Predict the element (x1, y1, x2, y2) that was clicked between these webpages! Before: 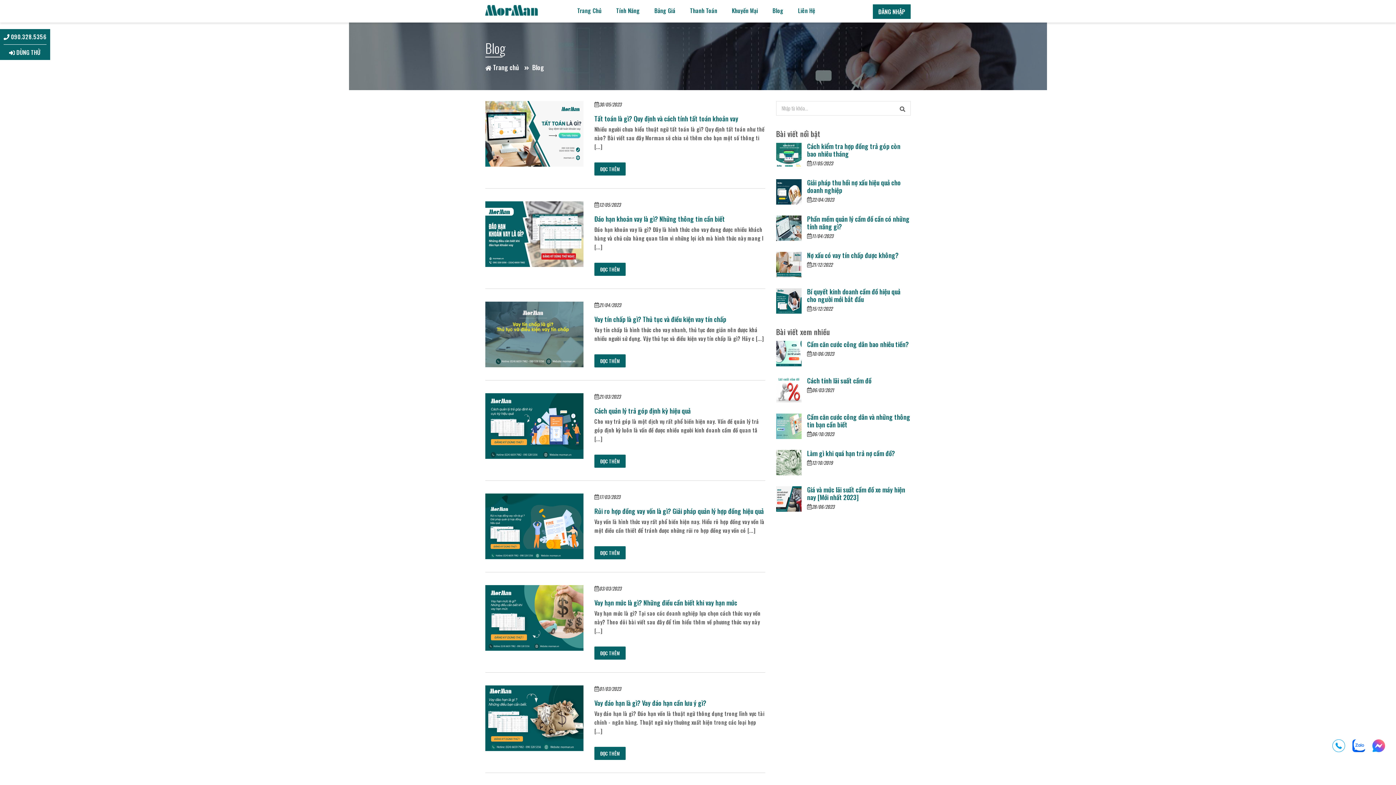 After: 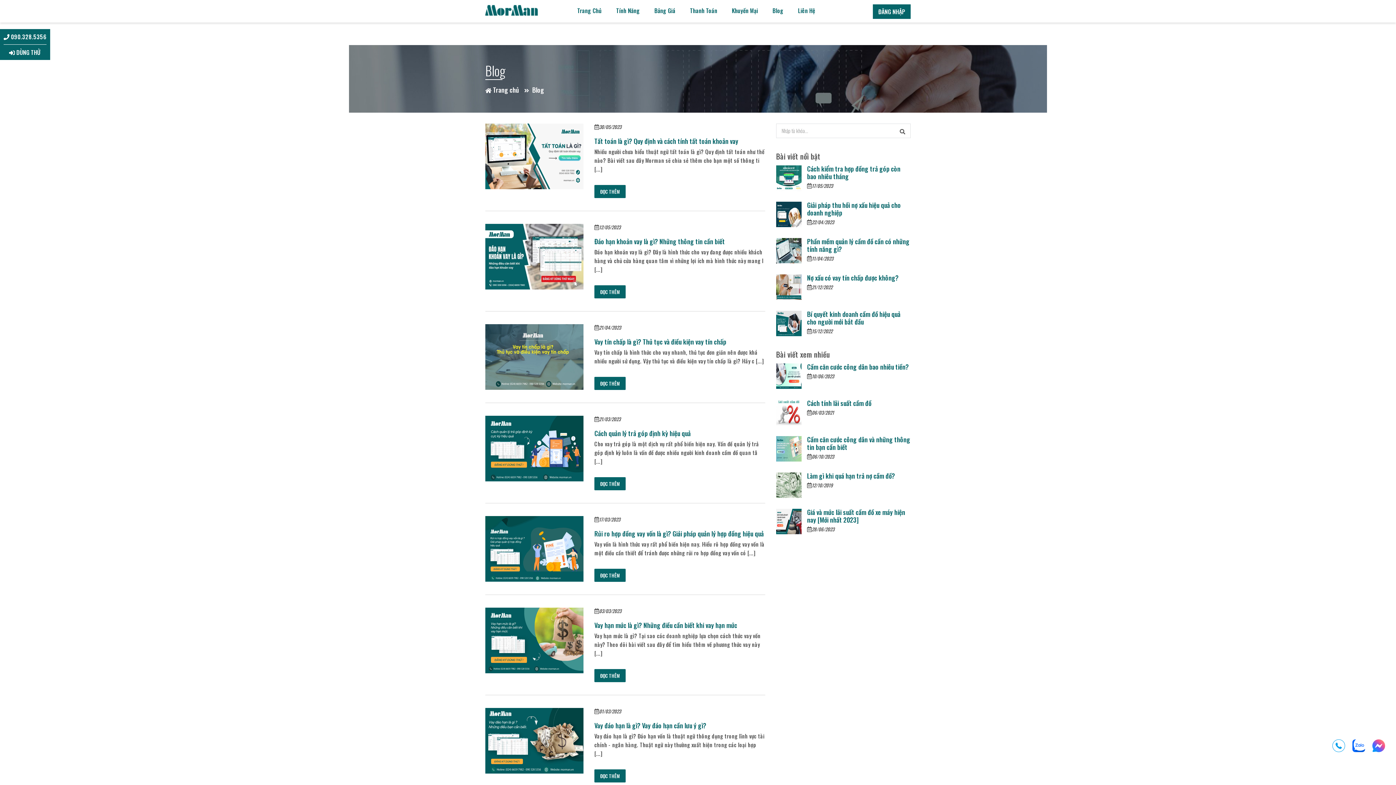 Action: bbox: (1352, 741, 1365, 749)